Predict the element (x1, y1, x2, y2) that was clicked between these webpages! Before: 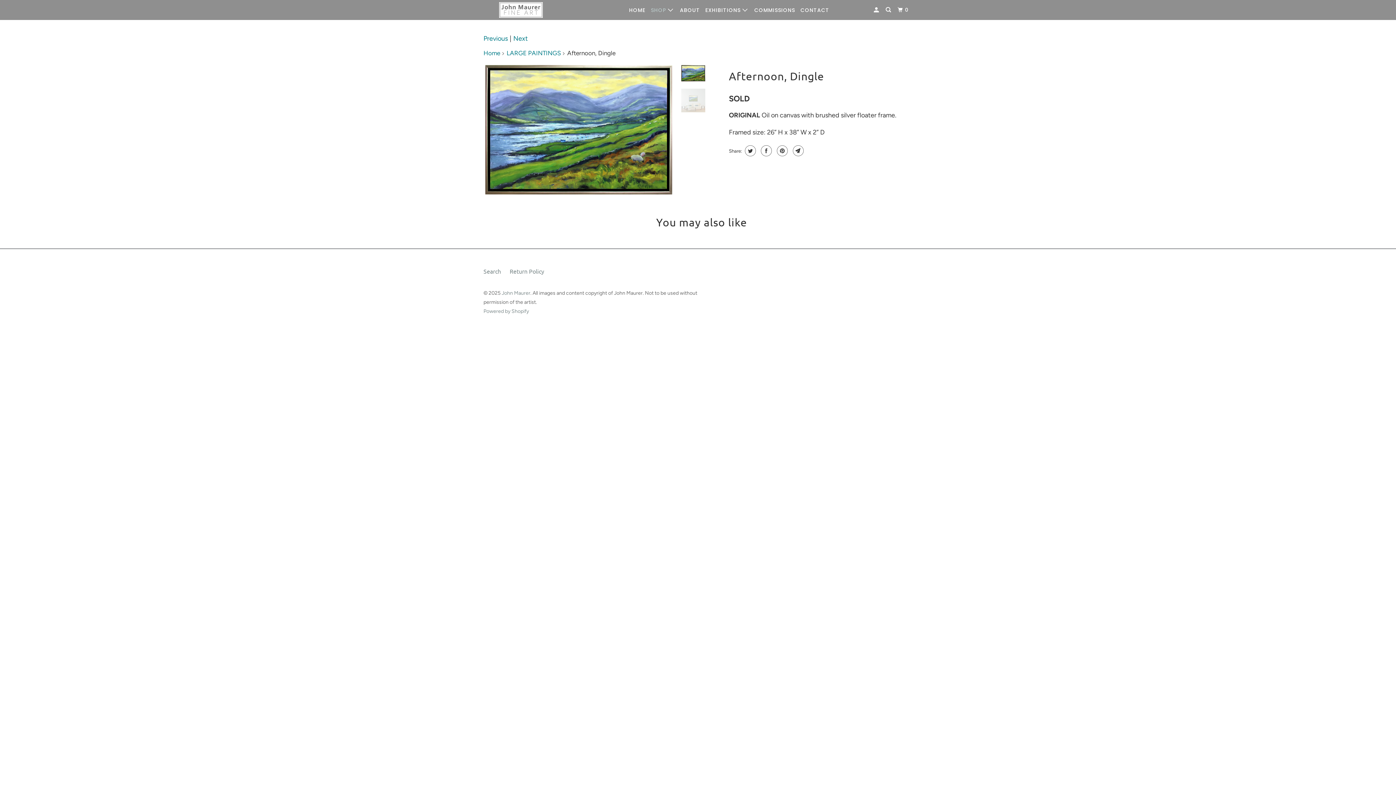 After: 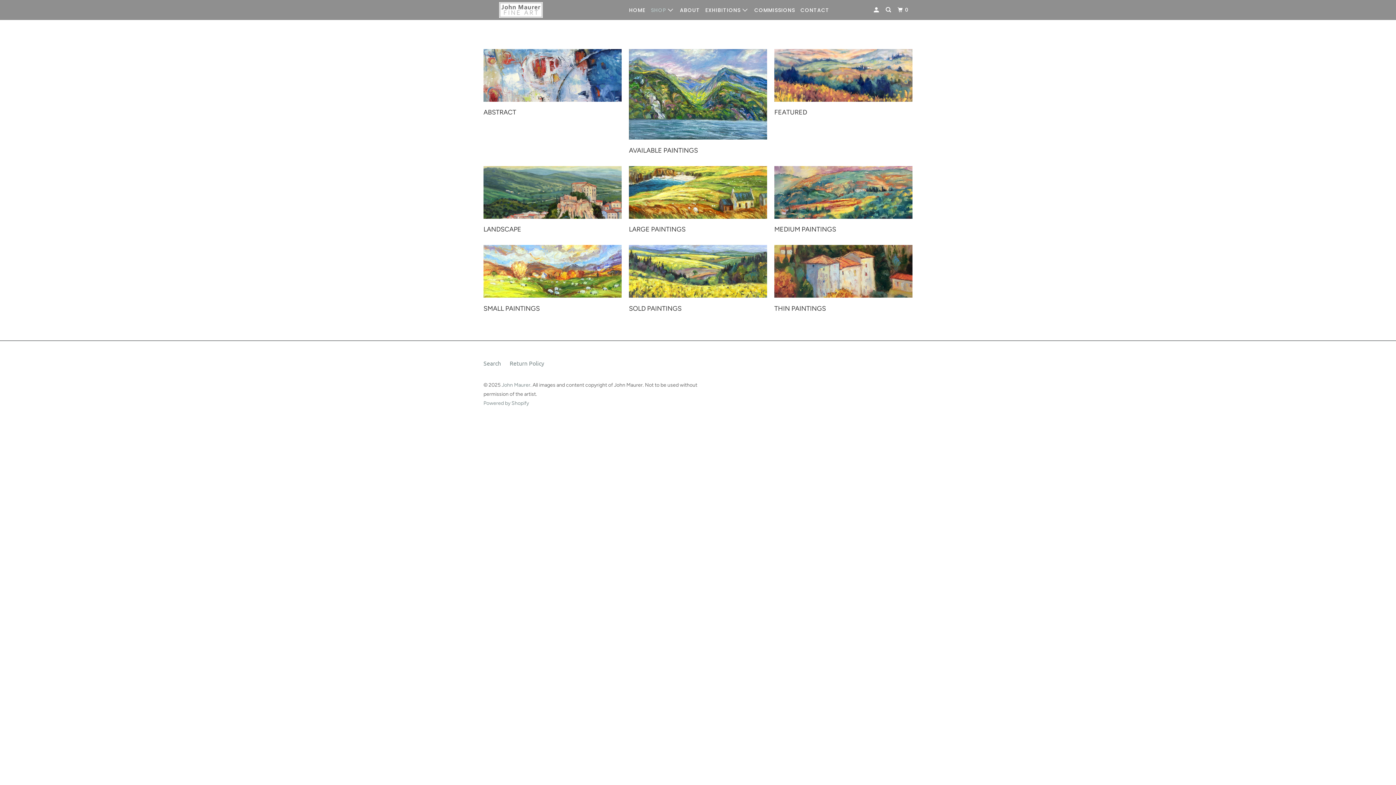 Action: bbox: (649, 3, 676, 16) label: SHOP 